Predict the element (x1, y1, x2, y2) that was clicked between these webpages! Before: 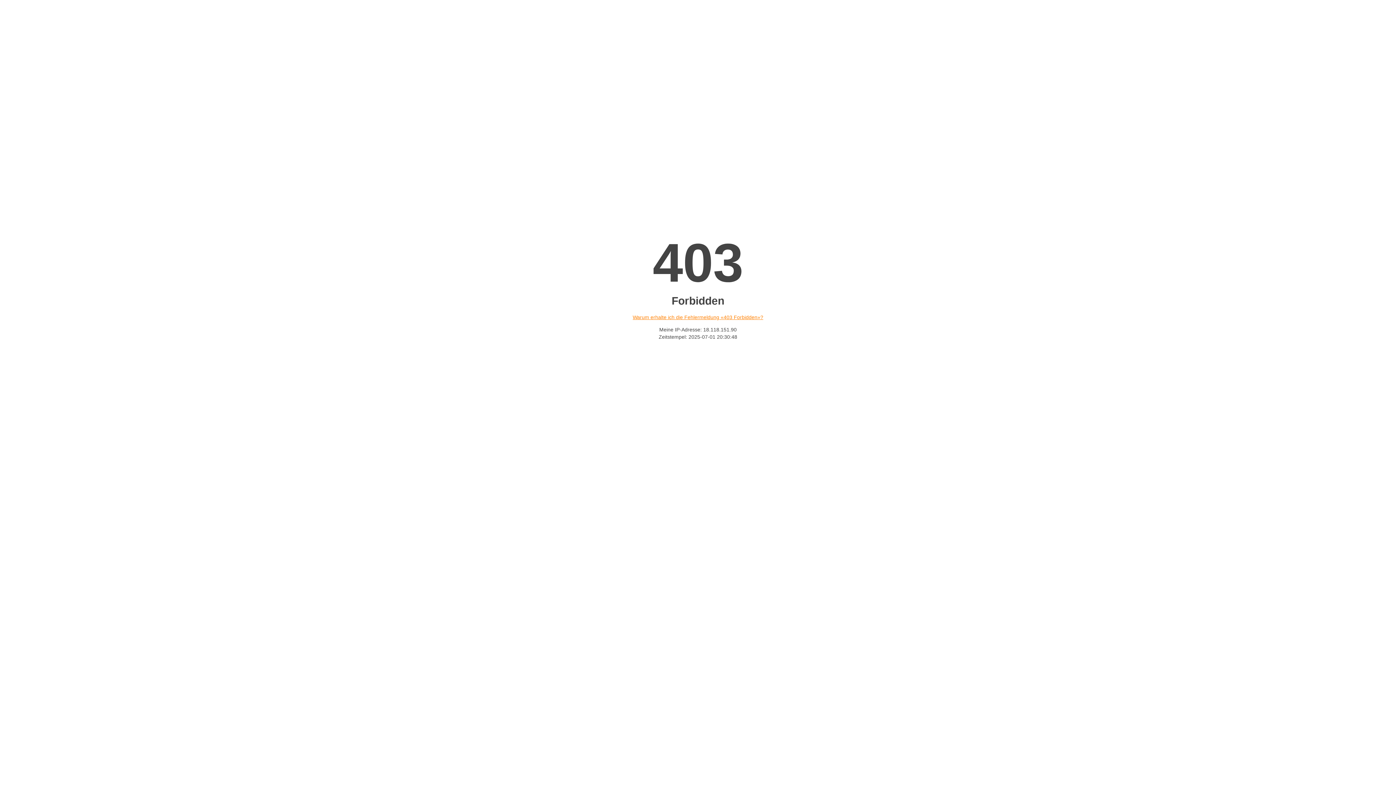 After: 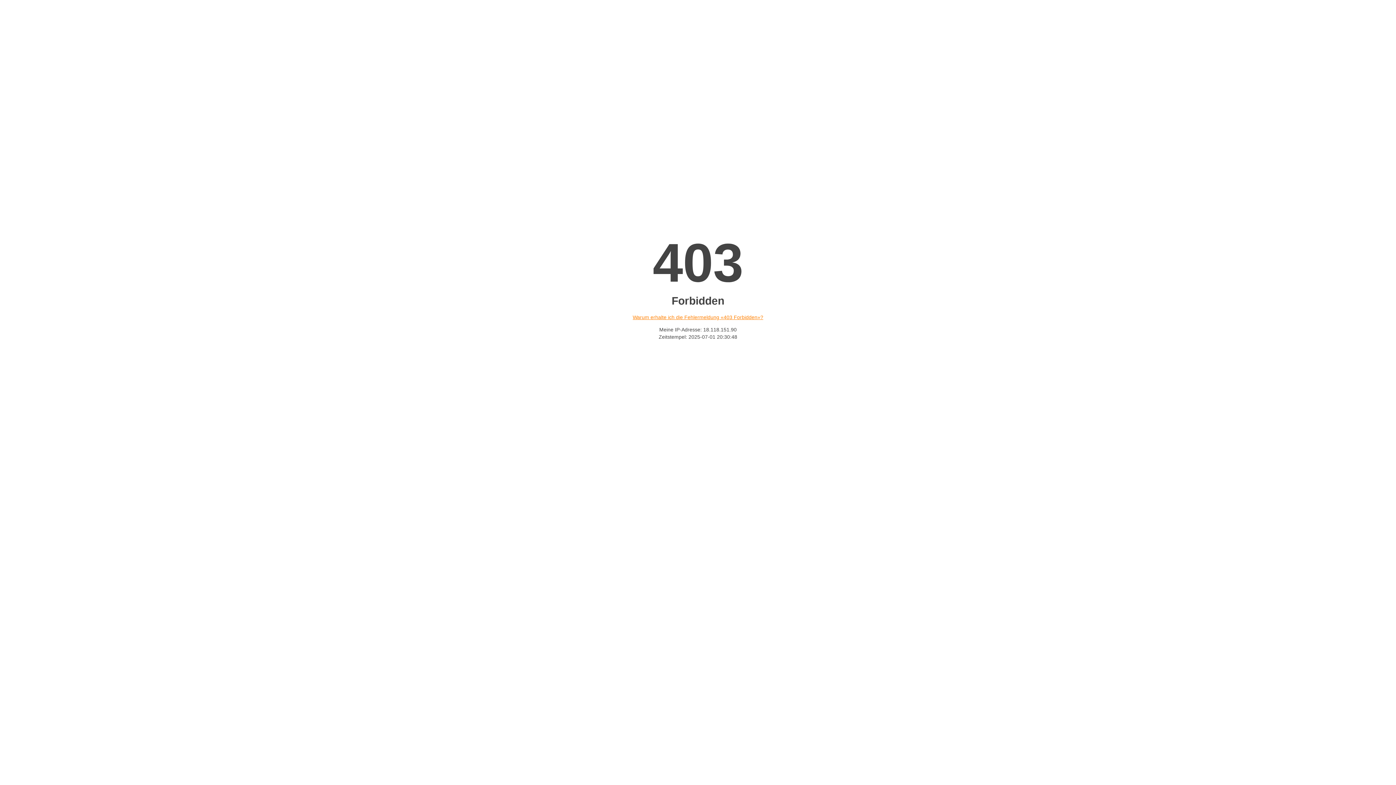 Action: label: Warum erhalte ich die Fehlermeldung «403 Forbidden»? bbox: (632, 314, 763, 320)